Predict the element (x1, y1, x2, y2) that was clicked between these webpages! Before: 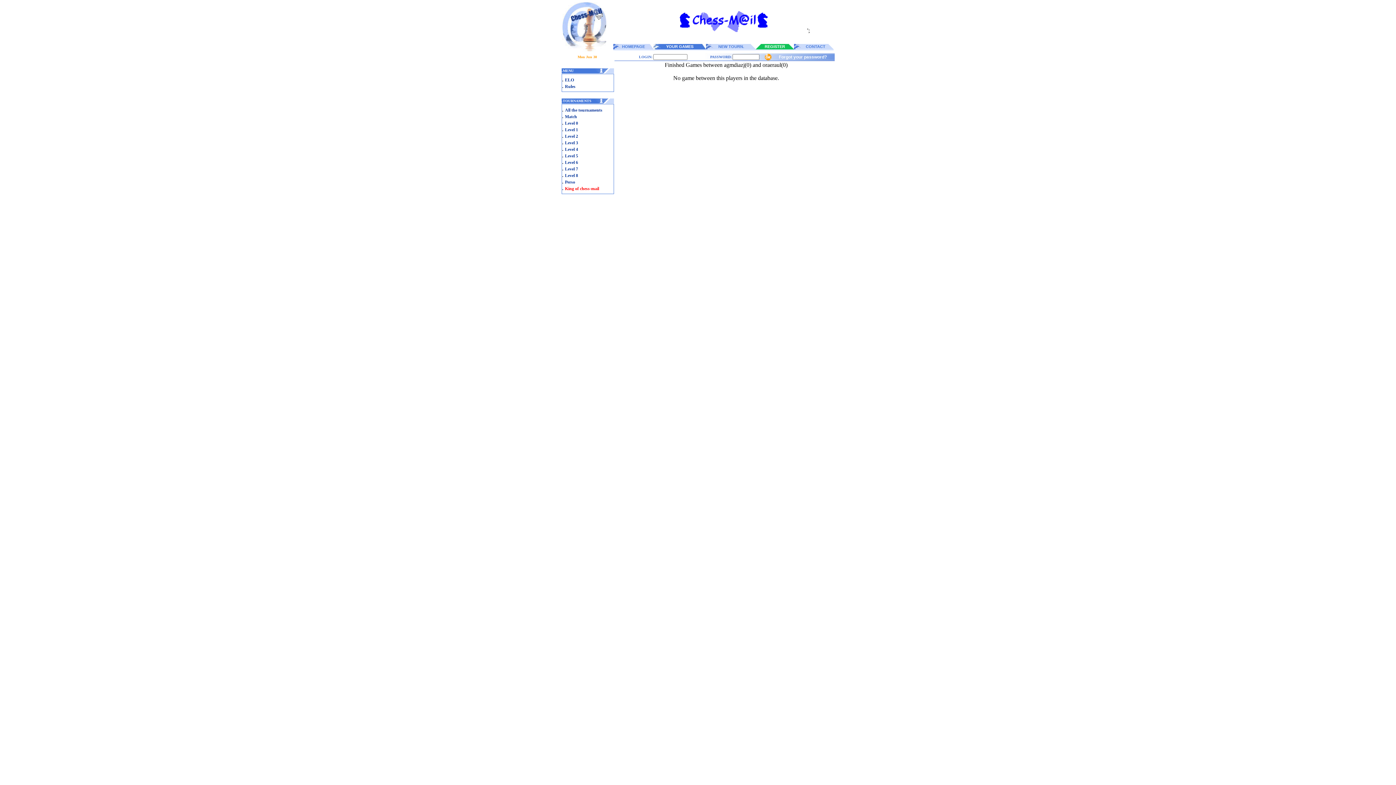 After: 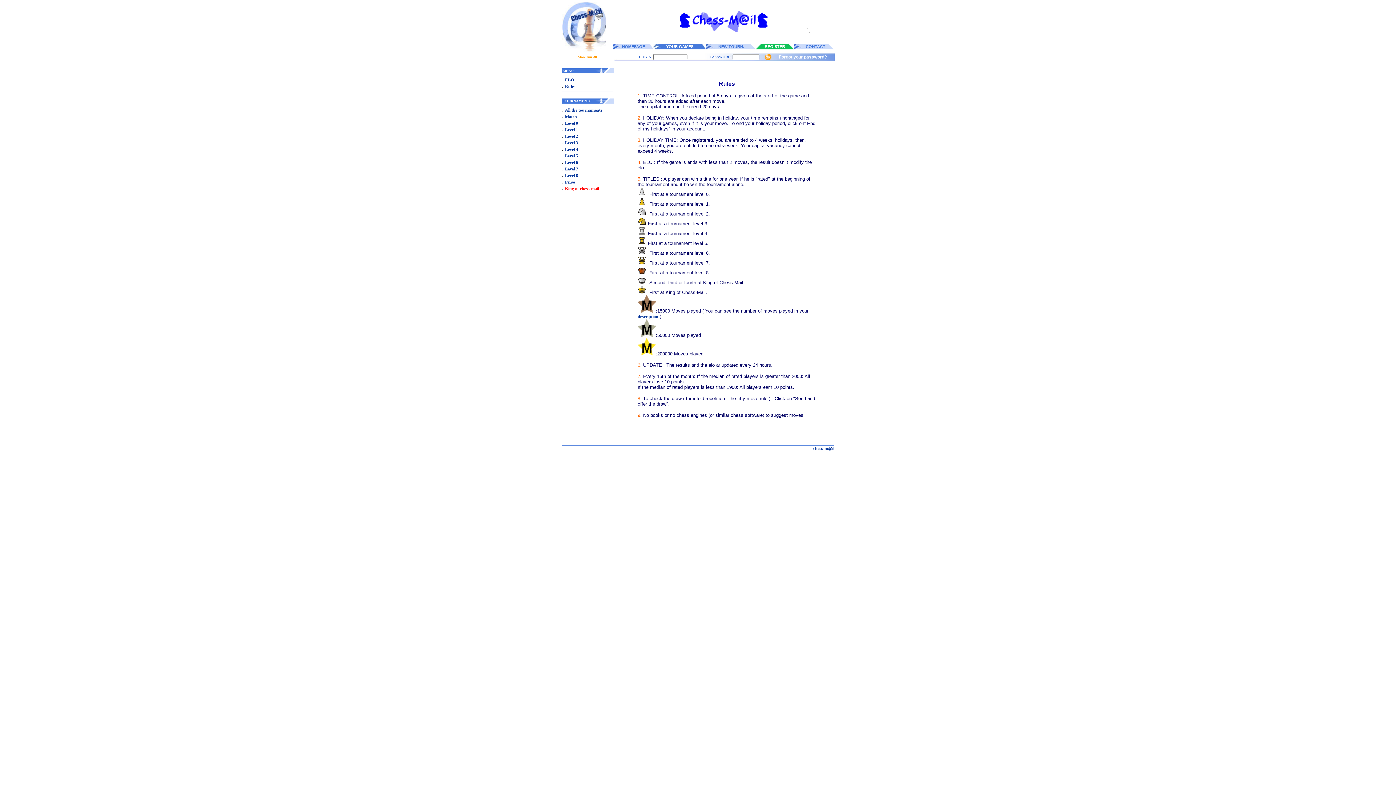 Action: label: Rules bbox: (565, 84, 575, 89)